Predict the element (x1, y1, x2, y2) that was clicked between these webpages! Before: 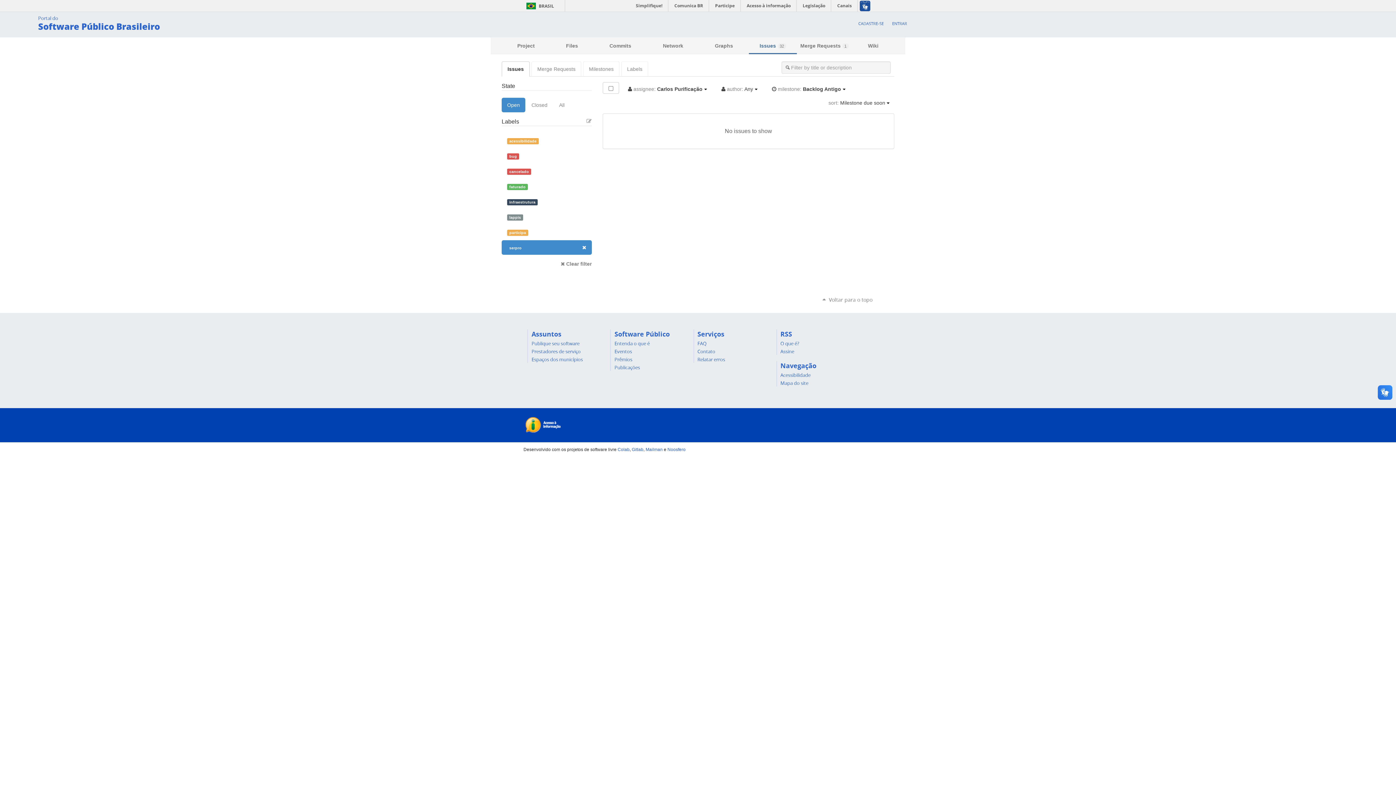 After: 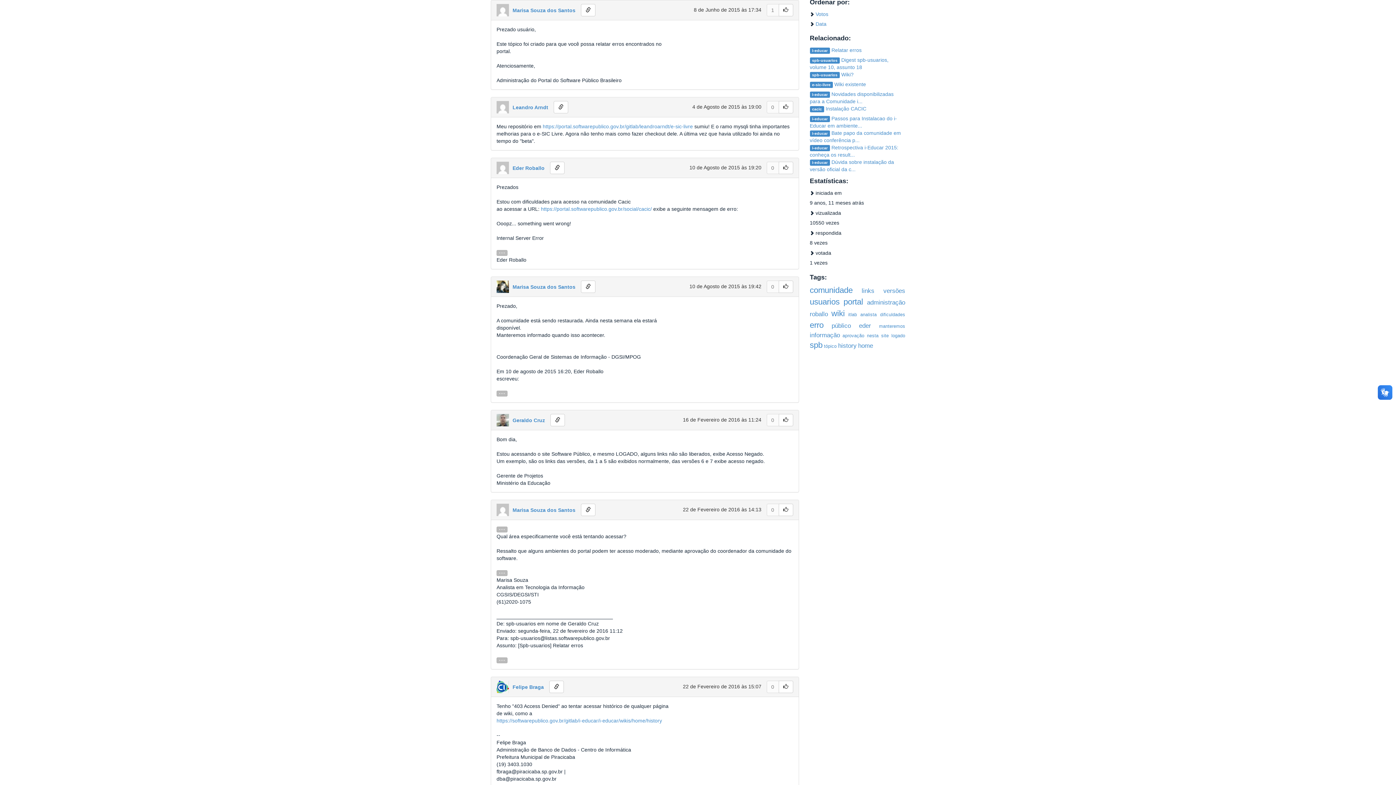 Action: bbox: (697, 356, 725, 362) label: Relatar erros